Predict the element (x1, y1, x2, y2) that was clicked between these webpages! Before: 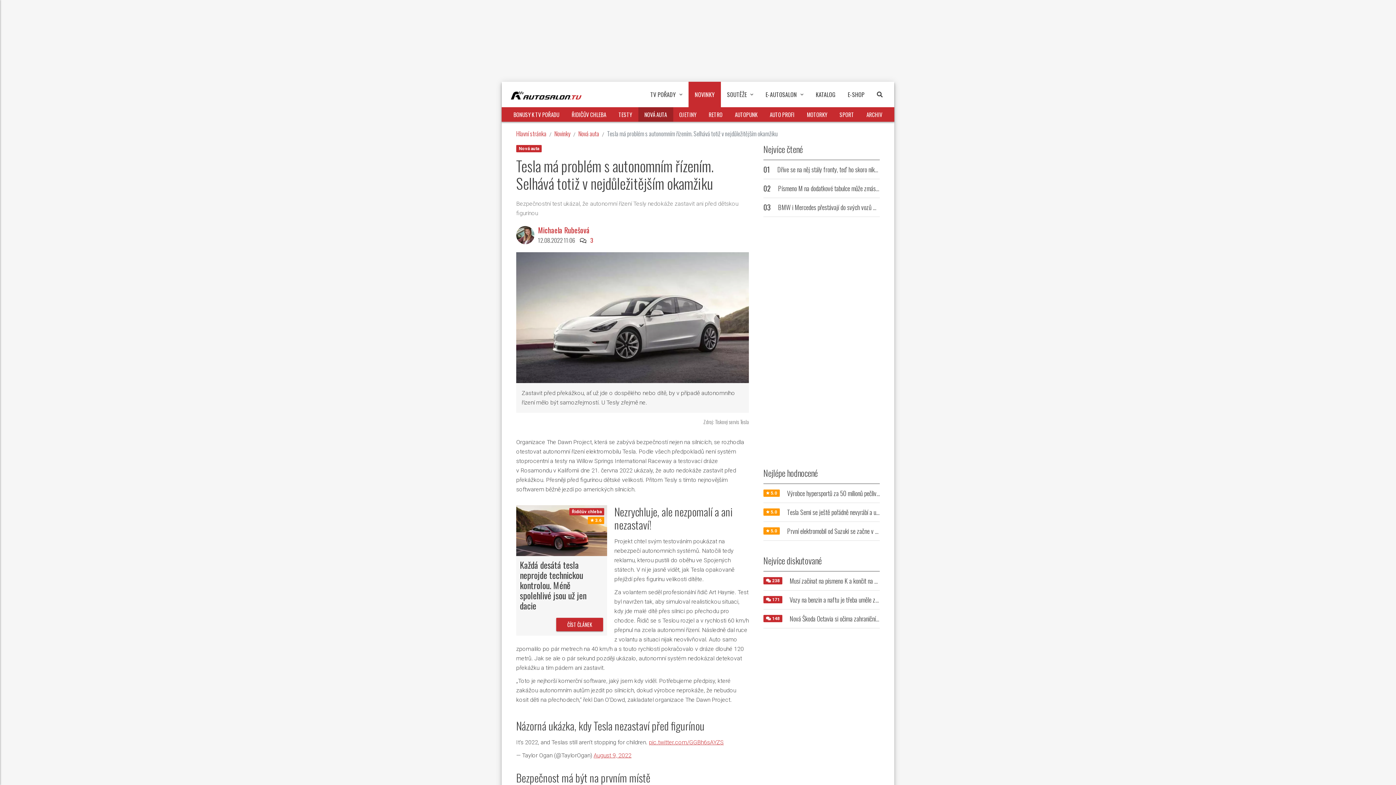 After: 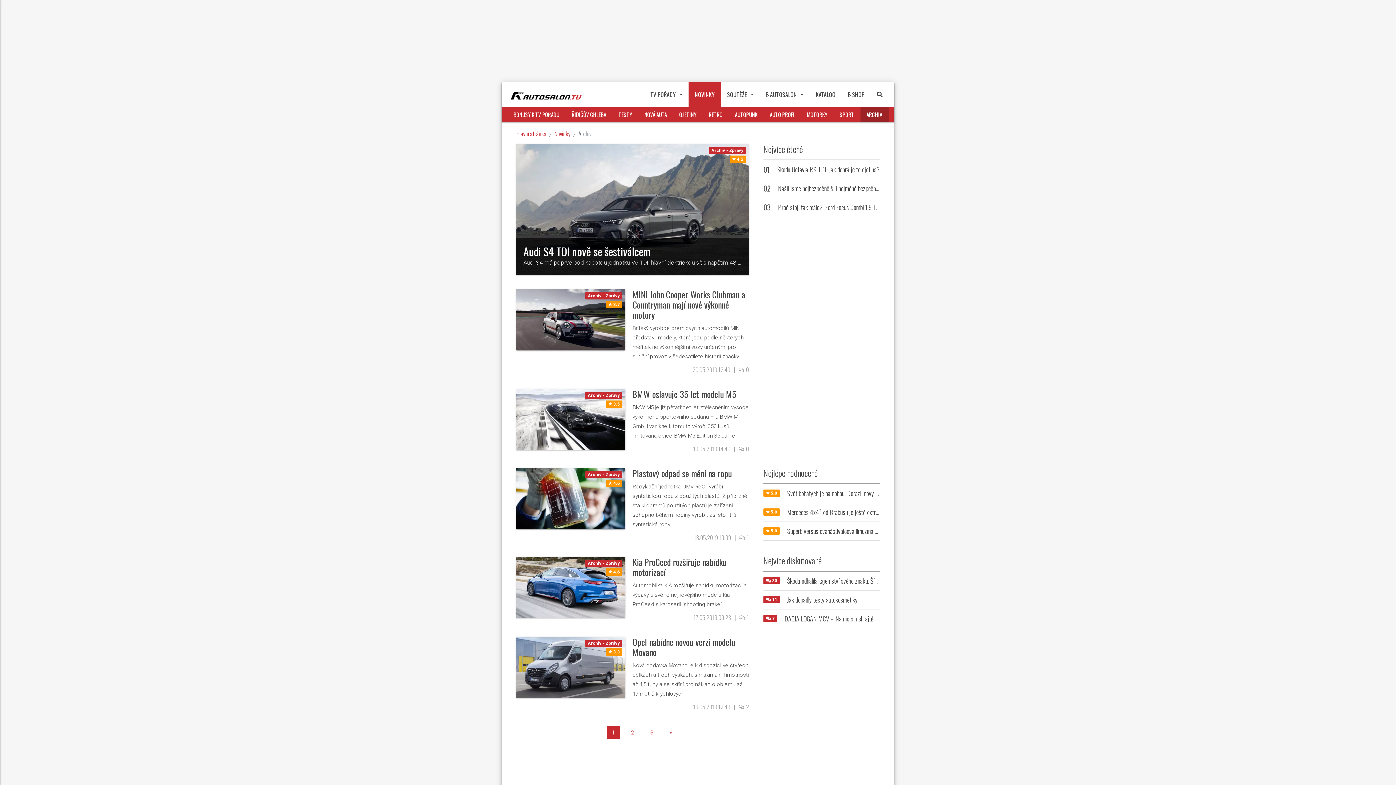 Action: label: ARCHIV bbox: (860, 107, 888, 121)